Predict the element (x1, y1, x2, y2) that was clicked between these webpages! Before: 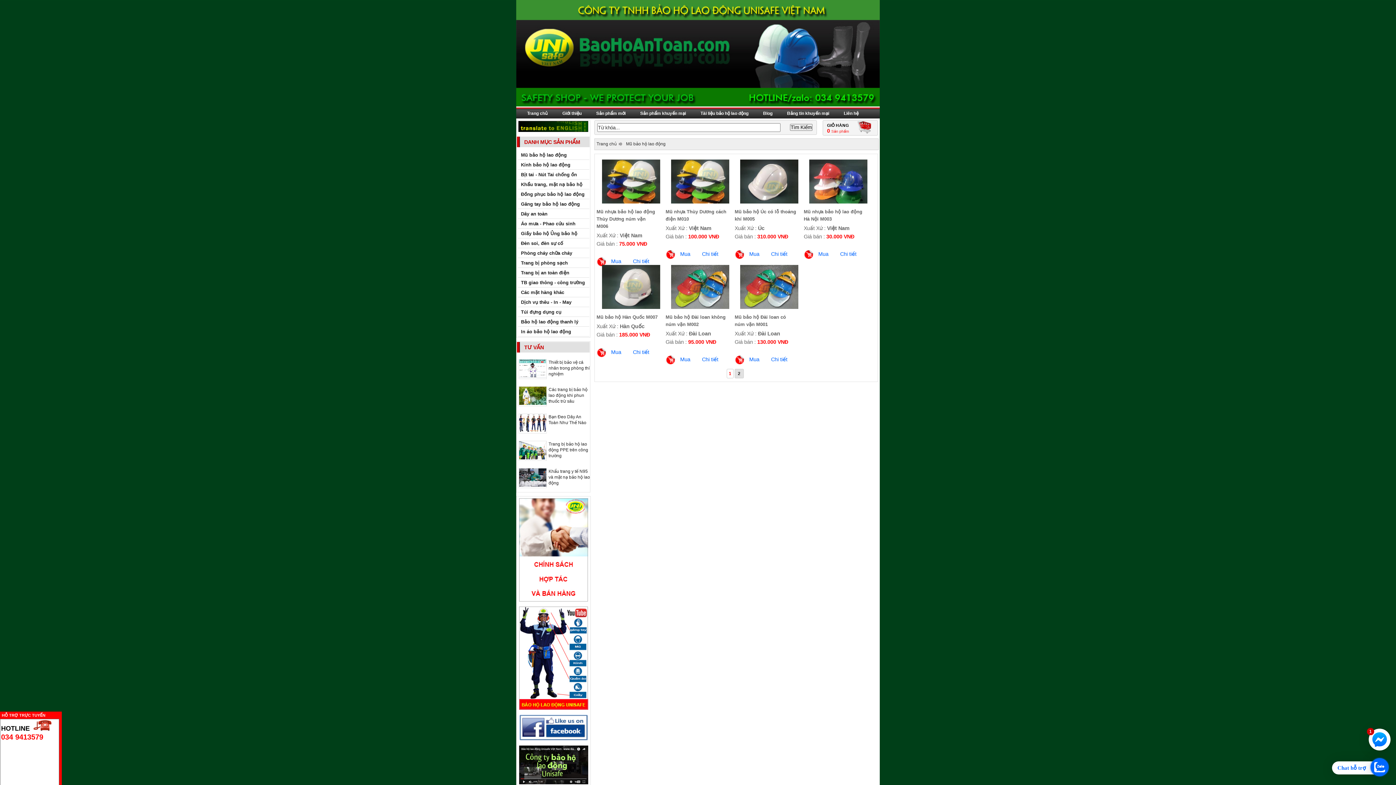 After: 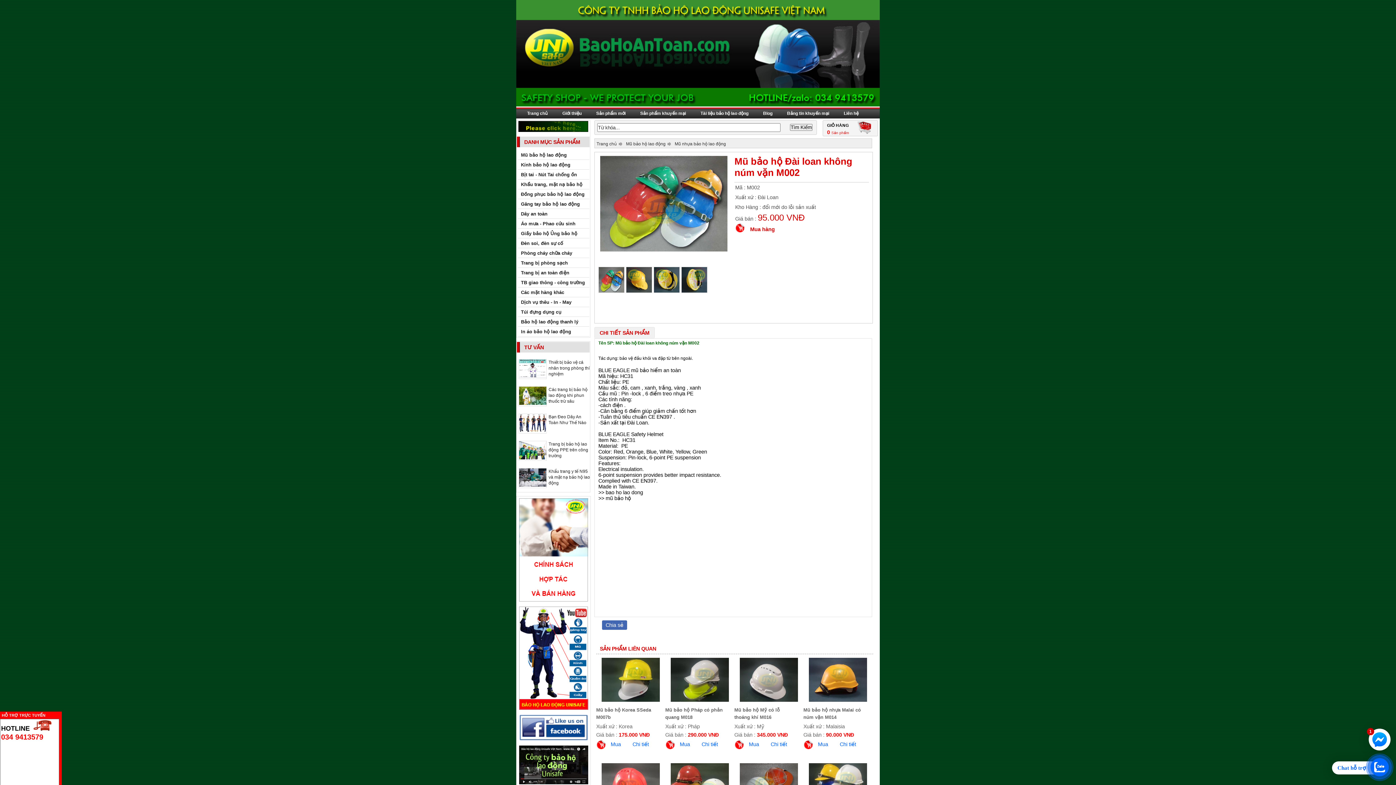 Action: bbox: (671, 304, 729, 310)